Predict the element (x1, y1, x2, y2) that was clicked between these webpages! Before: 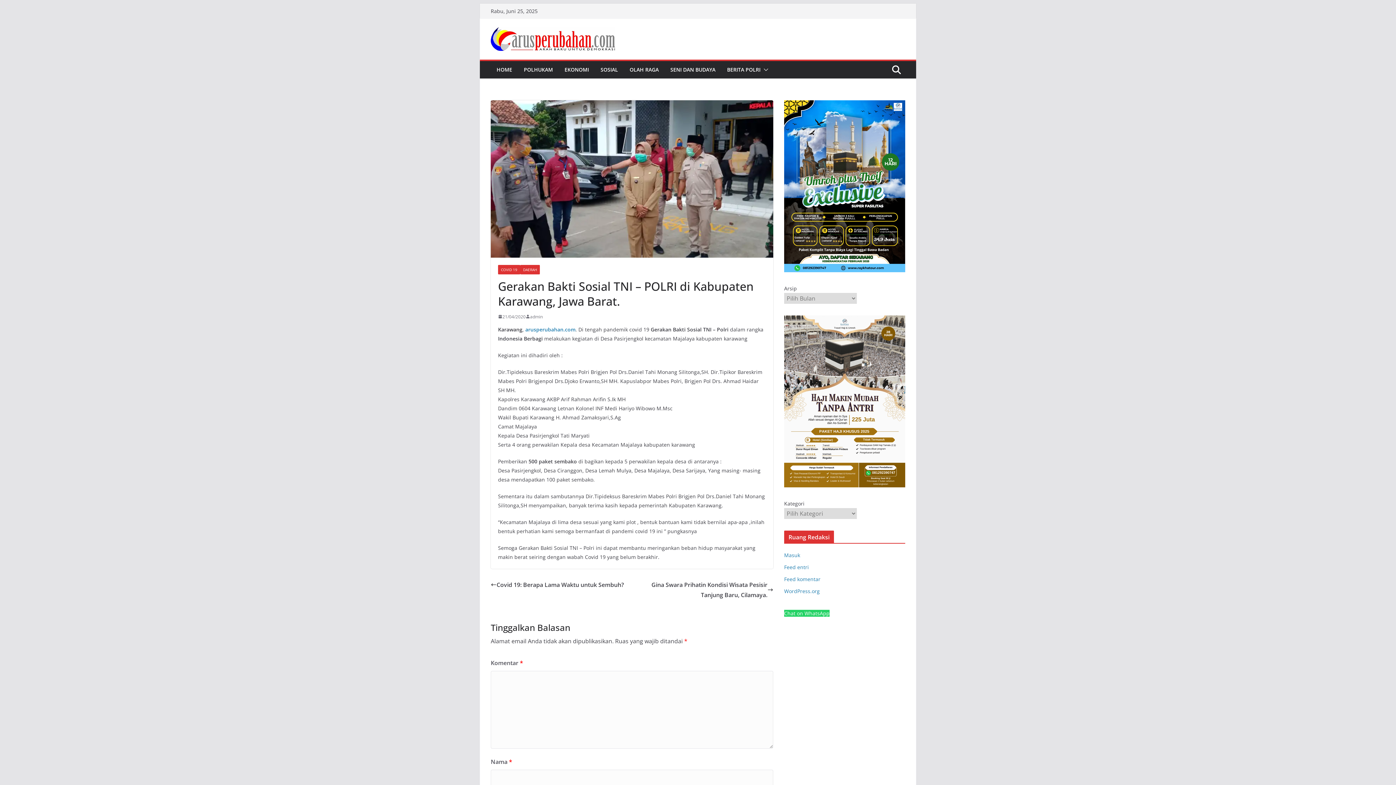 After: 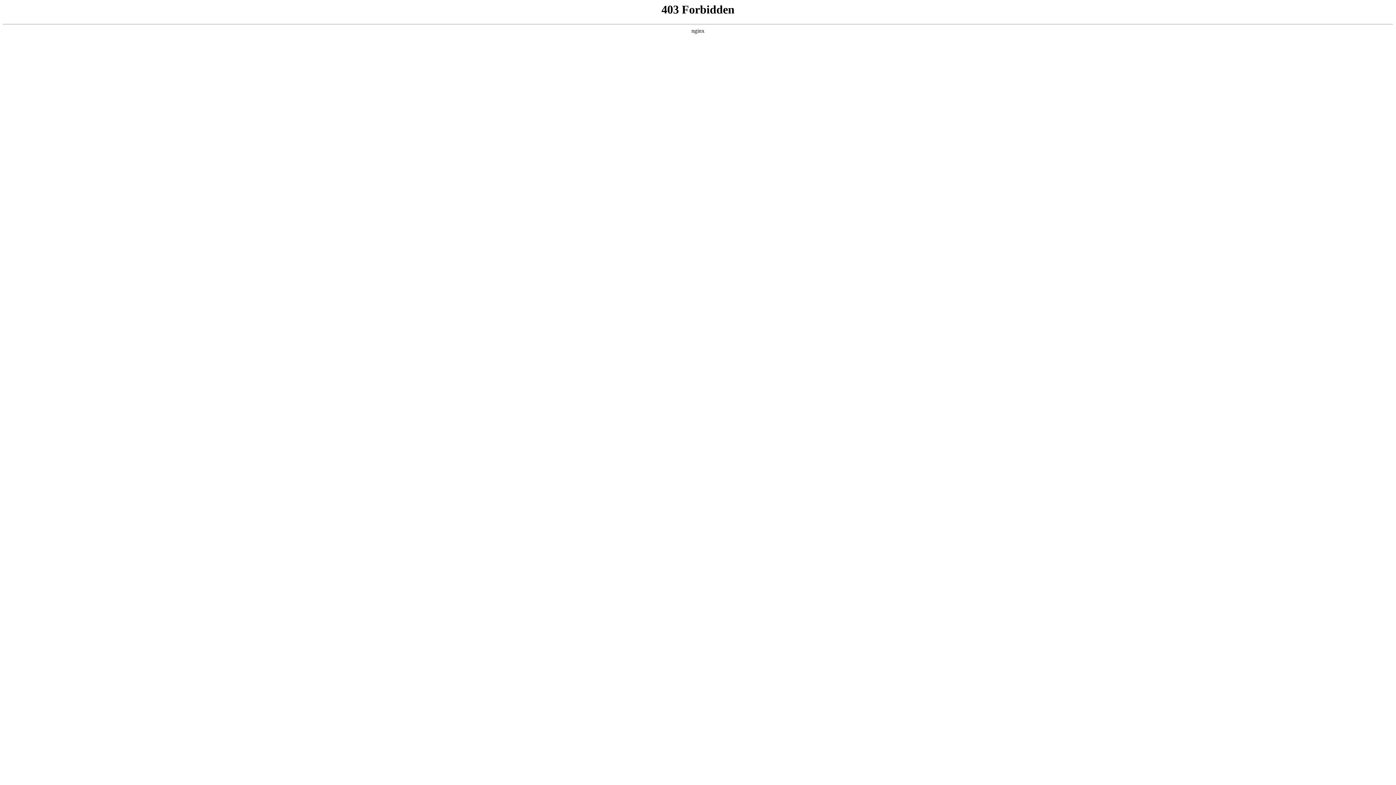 Action: bbox: (784, 587, 820, 594) label: WordPress.org